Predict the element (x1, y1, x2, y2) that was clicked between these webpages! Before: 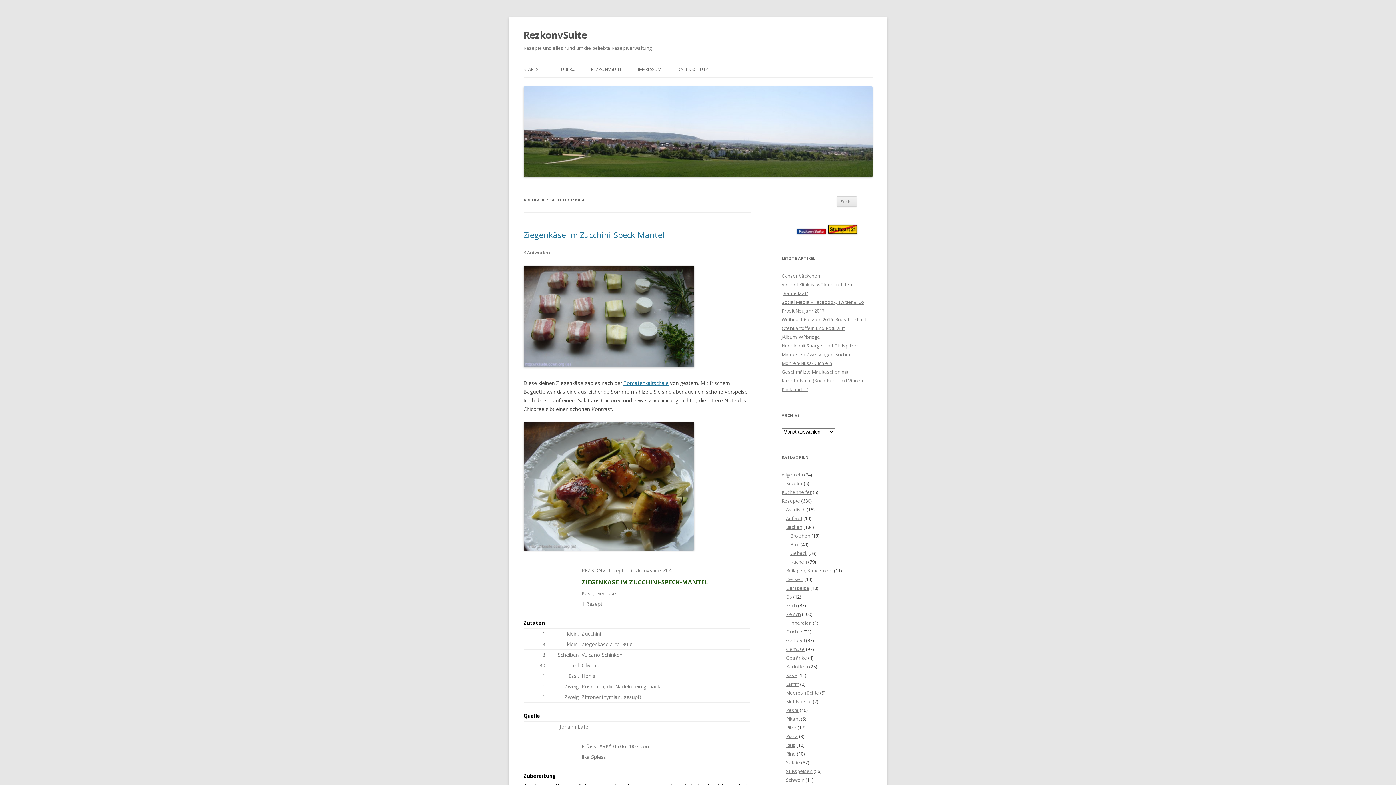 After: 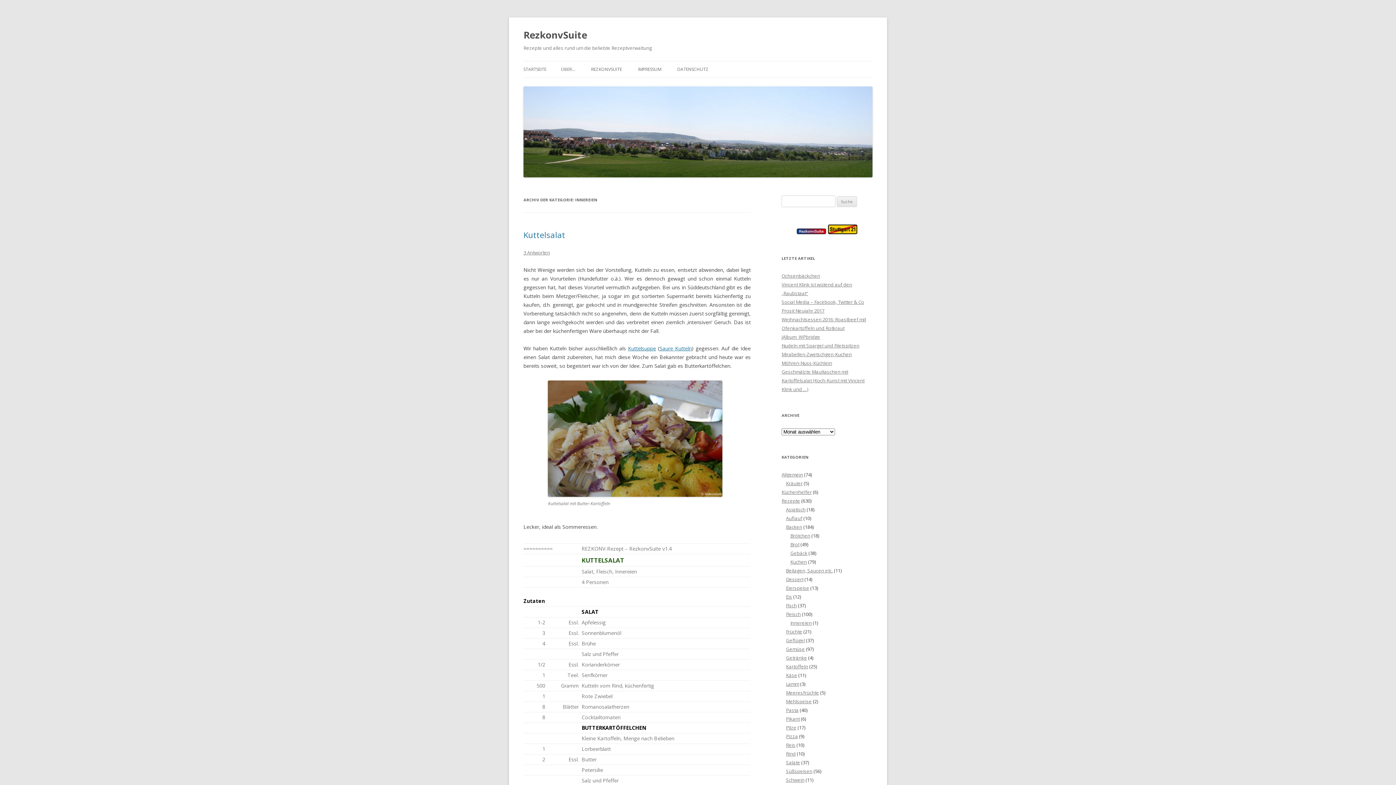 Action: label: Innereien bbox: (790, 620, 812, 626)